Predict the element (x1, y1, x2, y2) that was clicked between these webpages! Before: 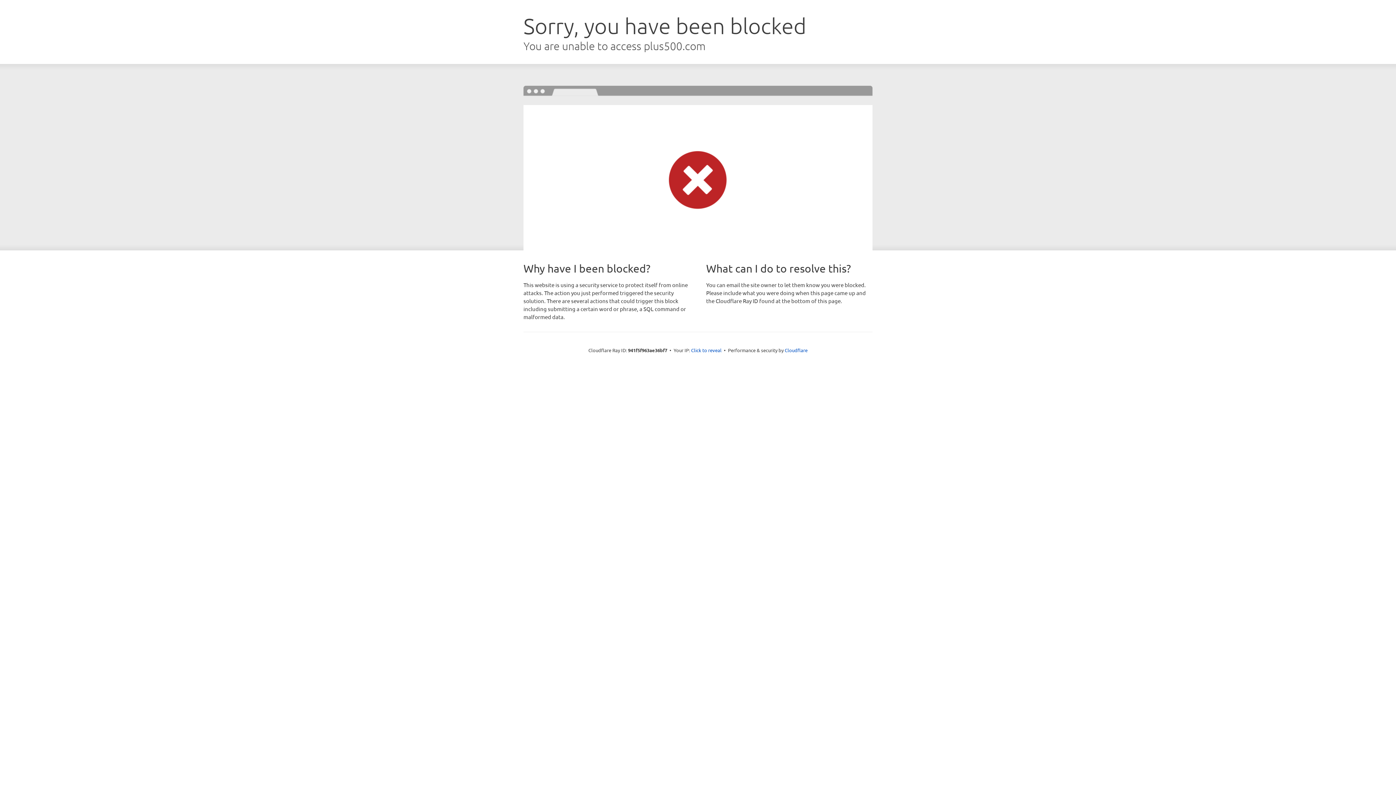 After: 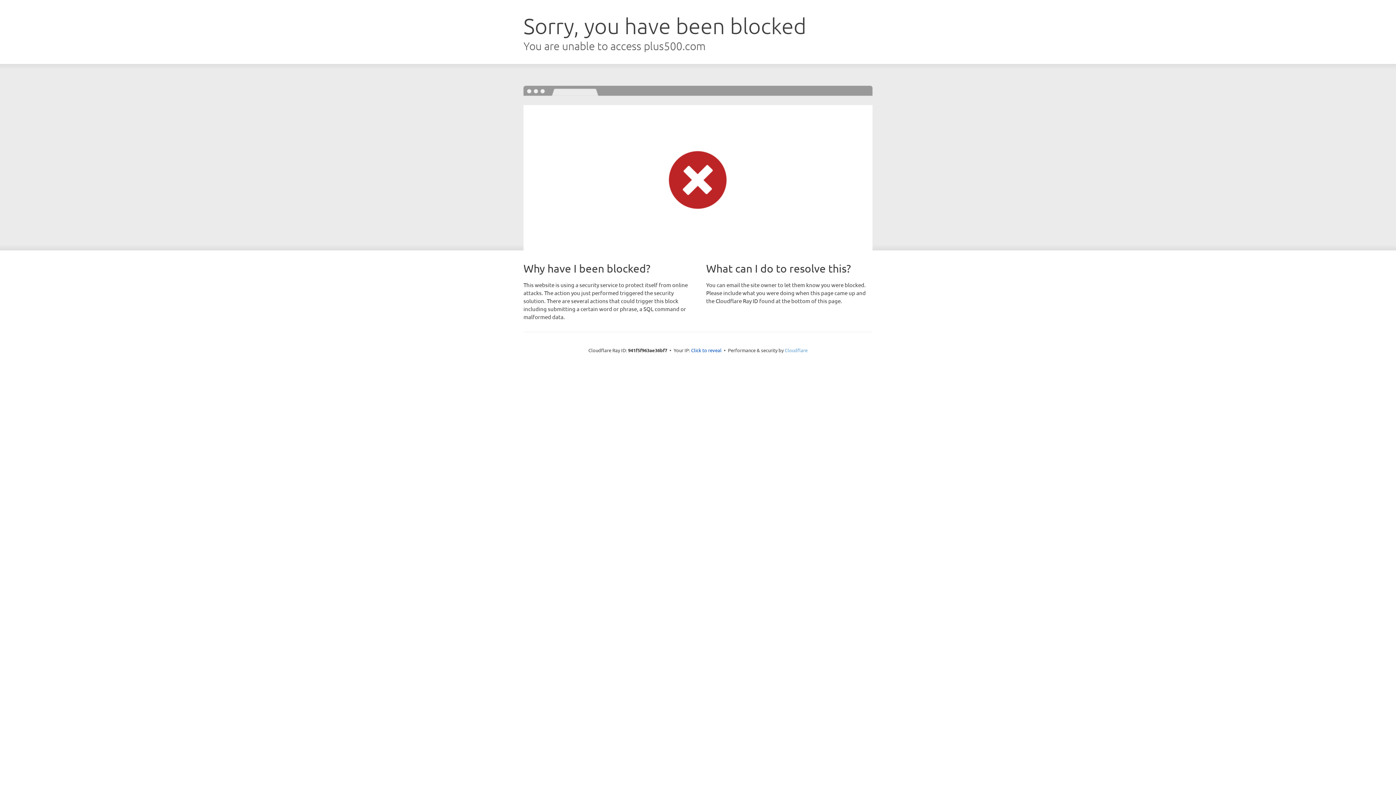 Action: bbox: (784, 347, 807, 353) label: Cloudflare